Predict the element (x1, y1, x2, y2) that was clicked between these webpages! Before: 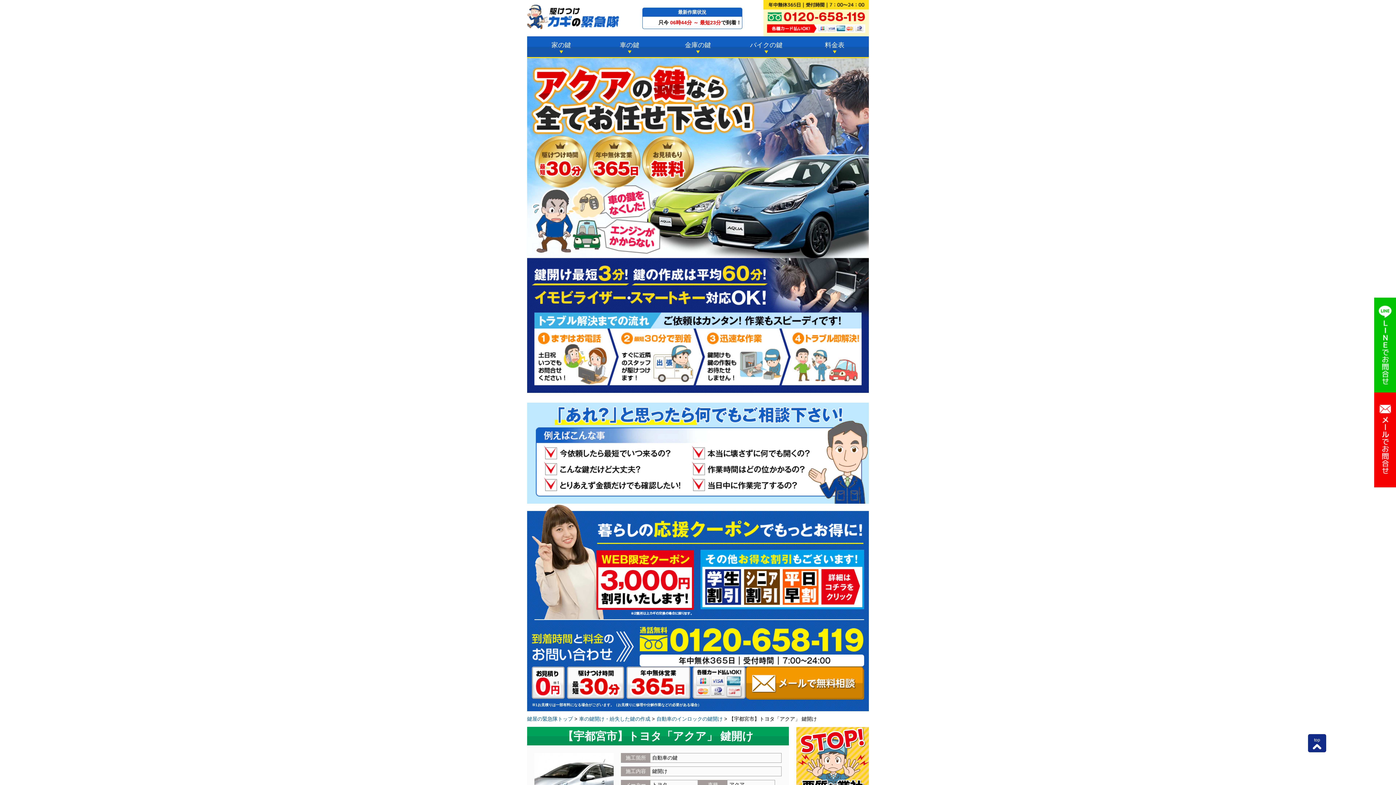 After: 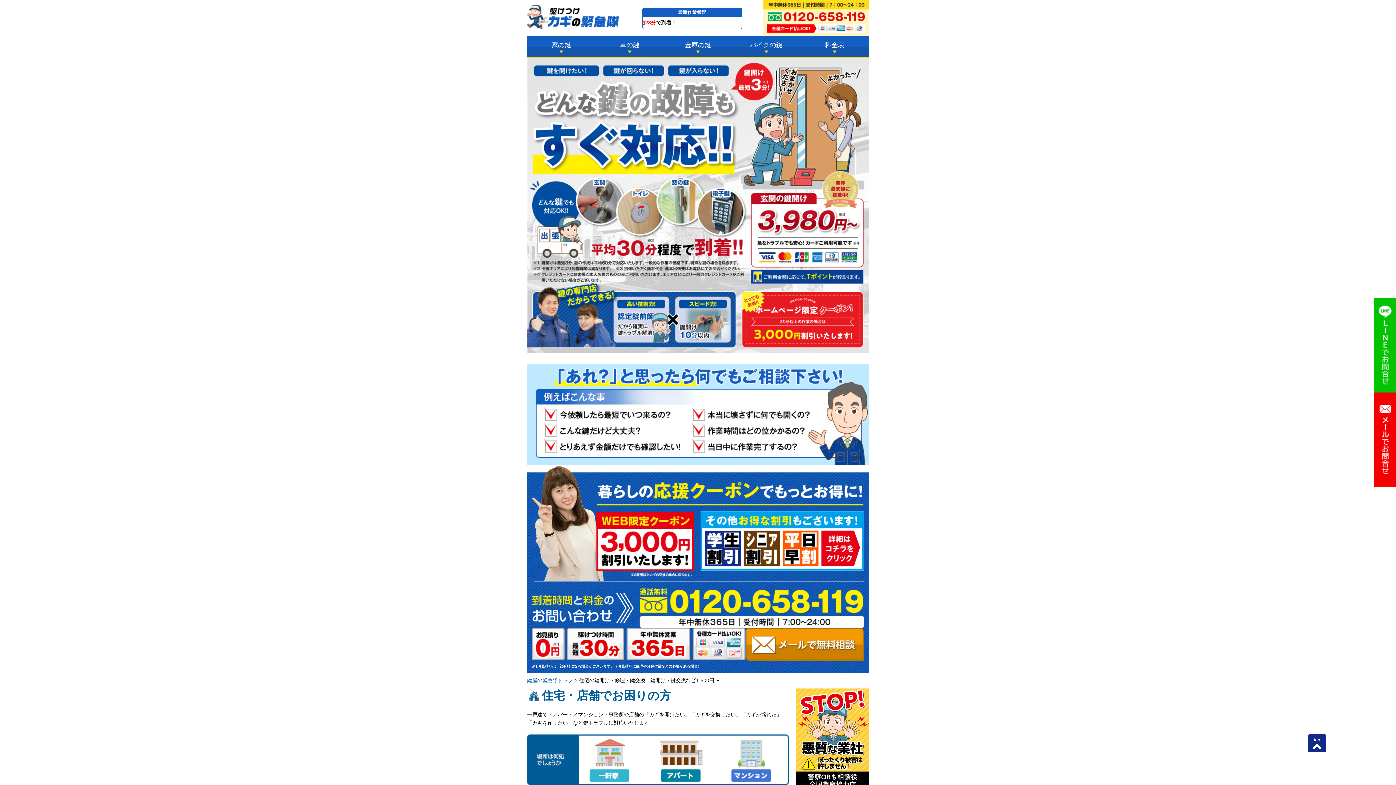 Action: label: 家の鍵 bbox: (527, 36, 595, 58)